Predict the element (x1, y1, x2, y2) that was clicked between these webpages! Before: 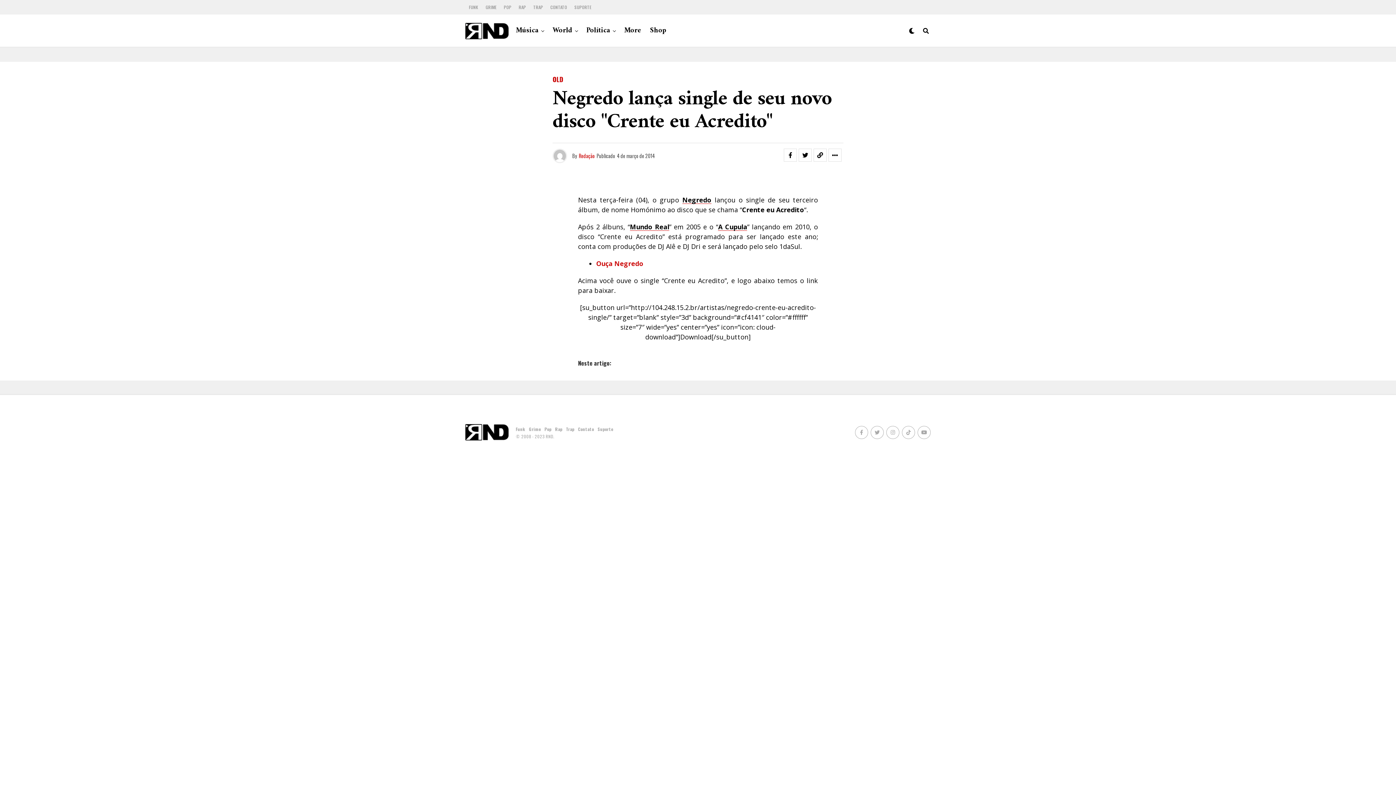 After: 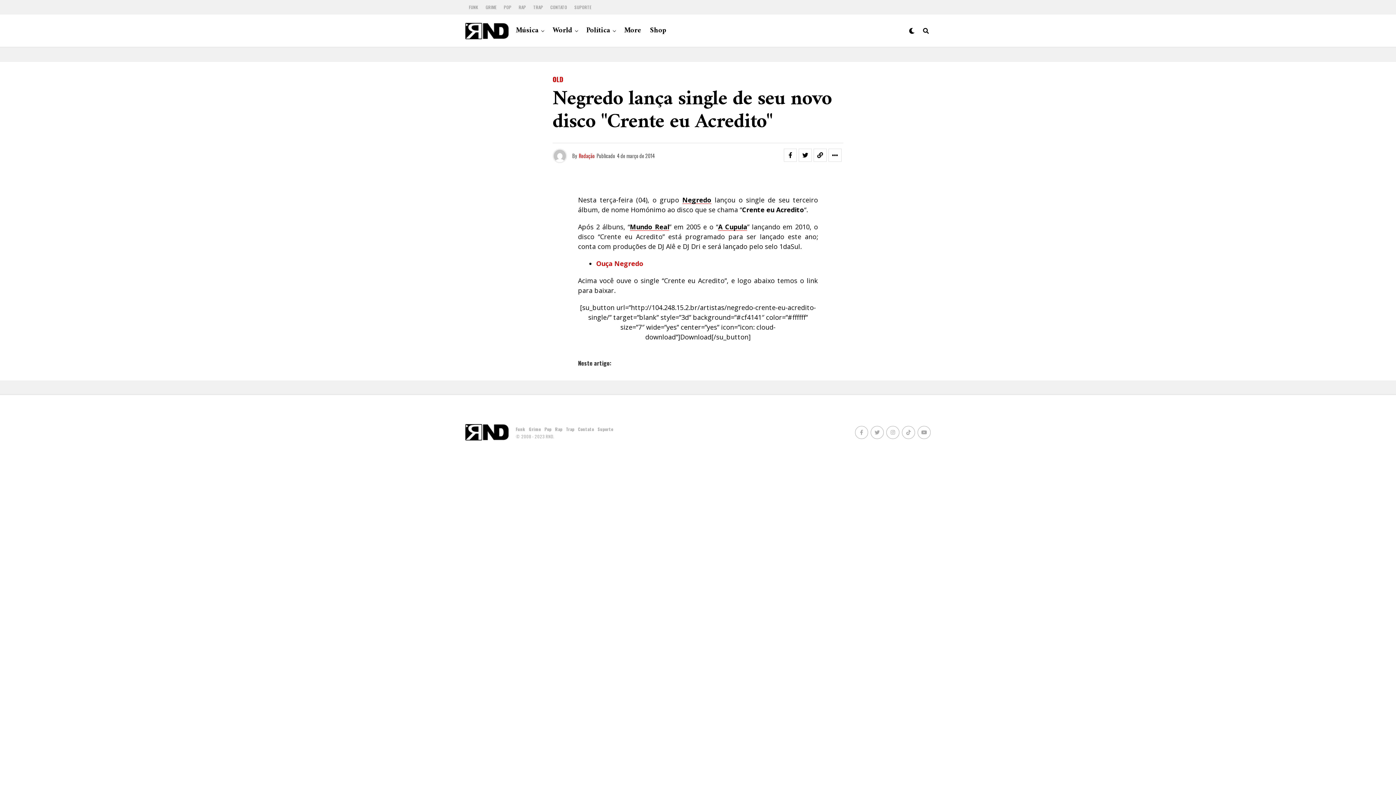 Action: bbox: (855, 426, 868, 439)